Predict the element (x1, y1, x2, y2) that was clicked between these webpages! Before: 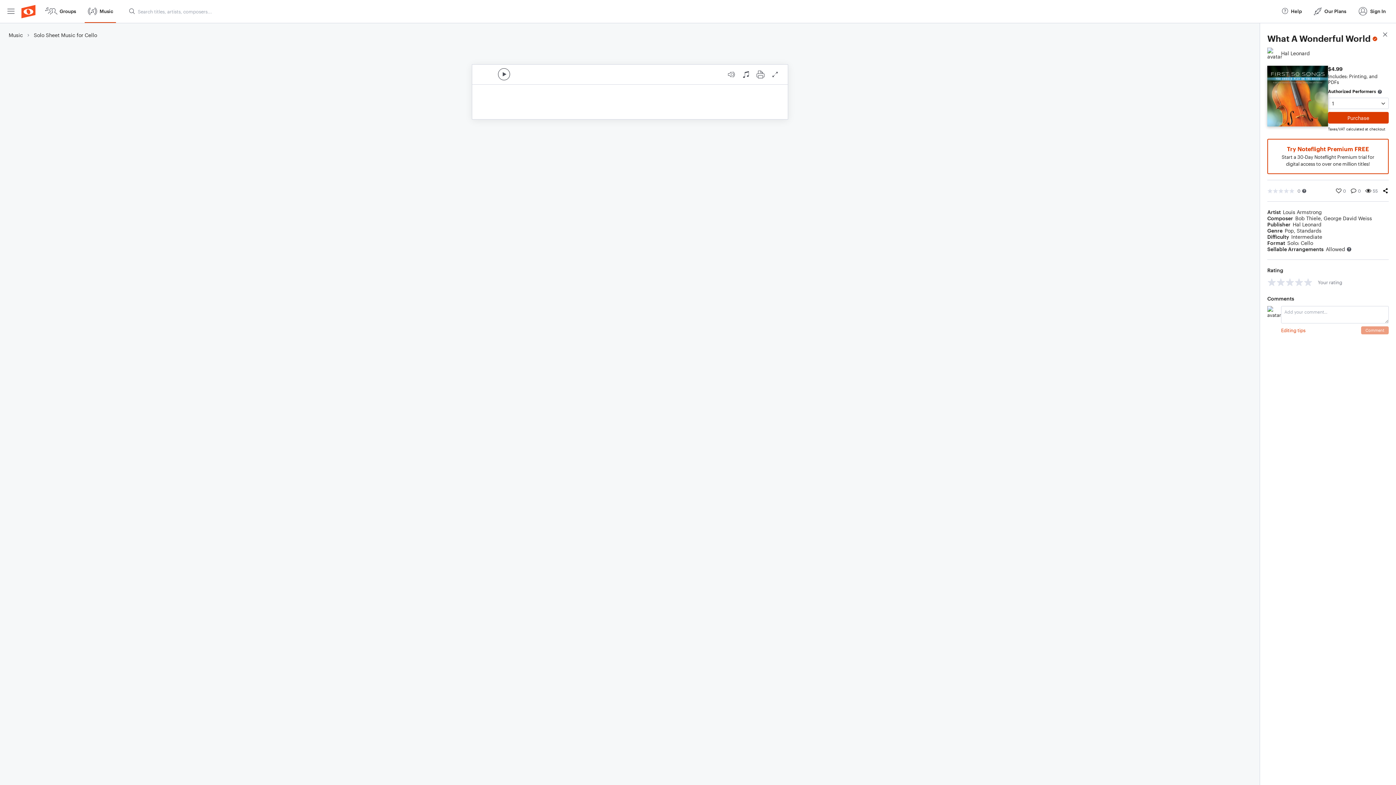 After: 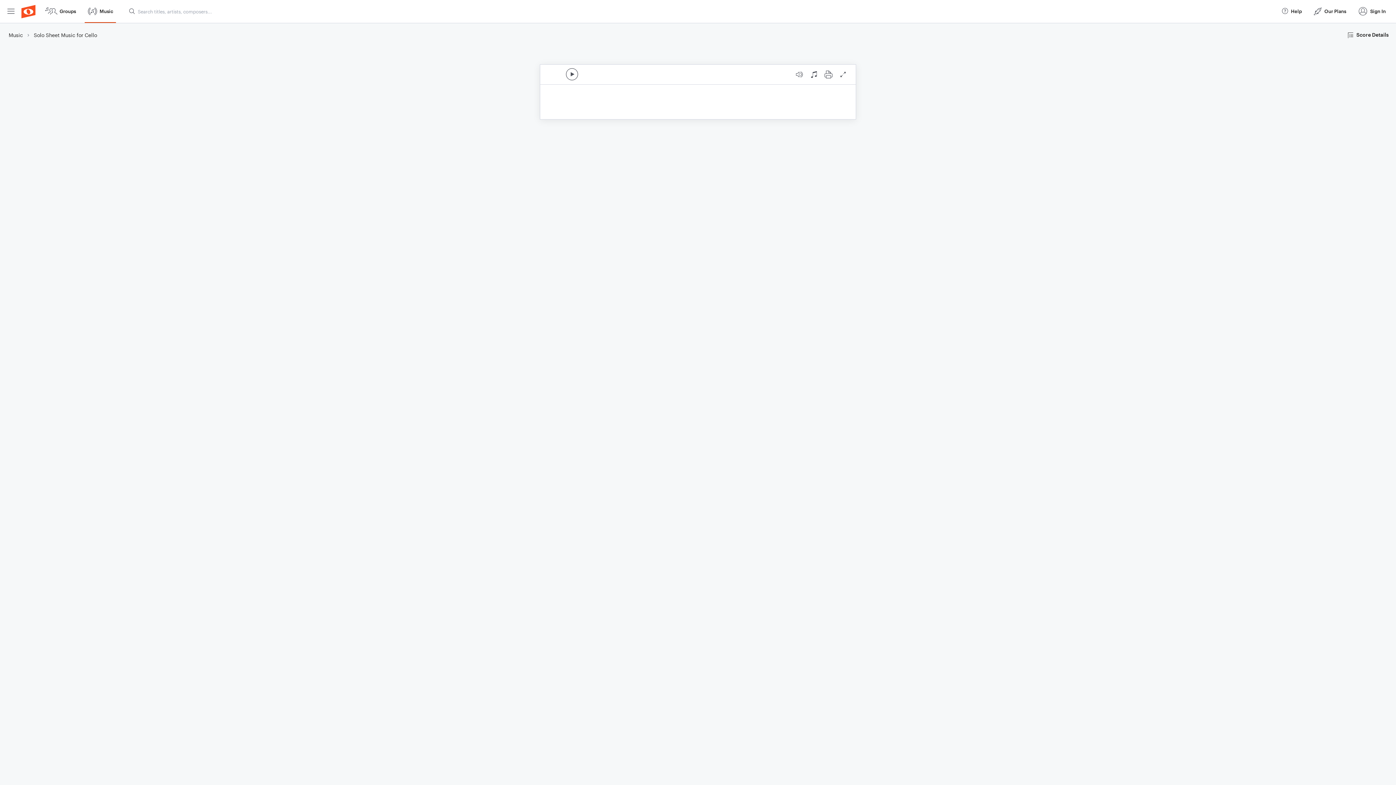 Action: bbox: (1381, 30, 1389, 40) label: close